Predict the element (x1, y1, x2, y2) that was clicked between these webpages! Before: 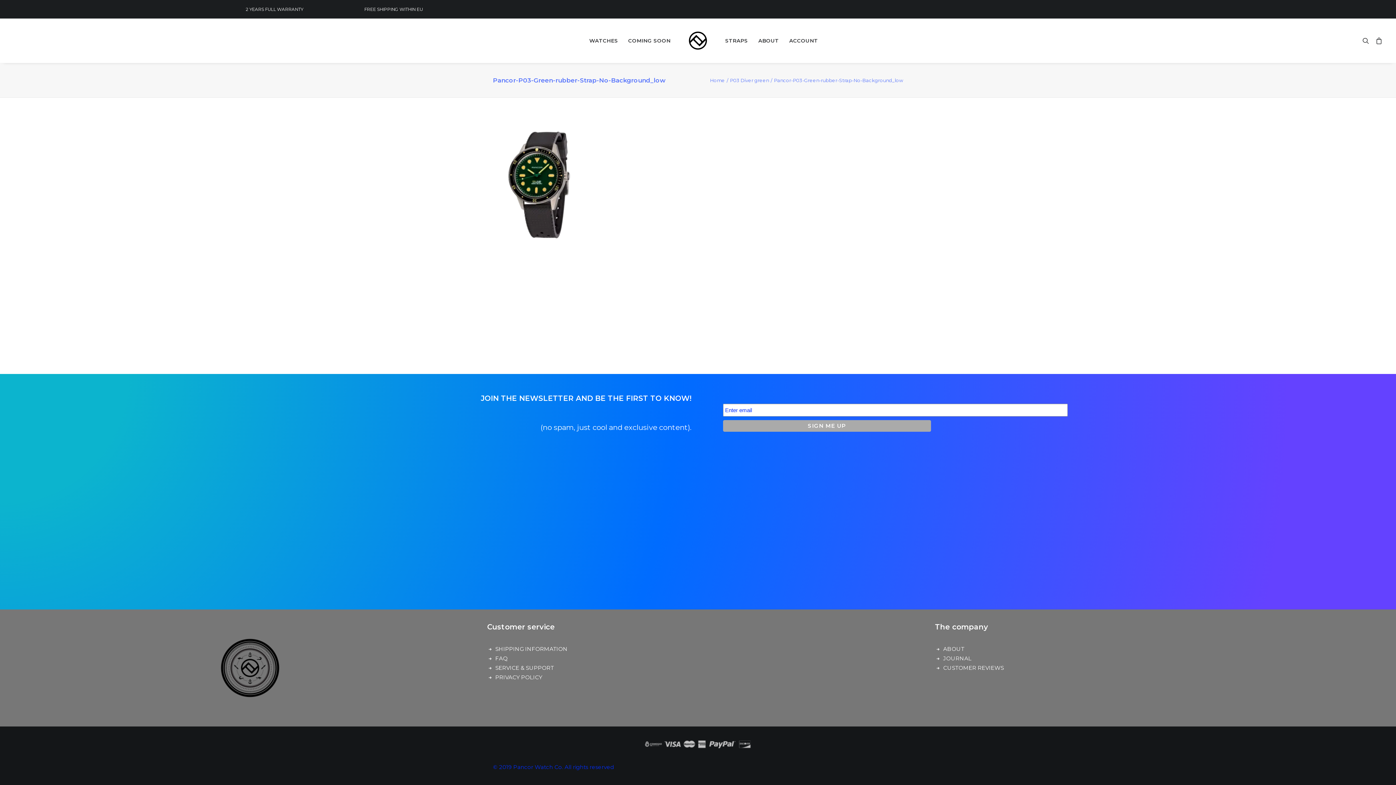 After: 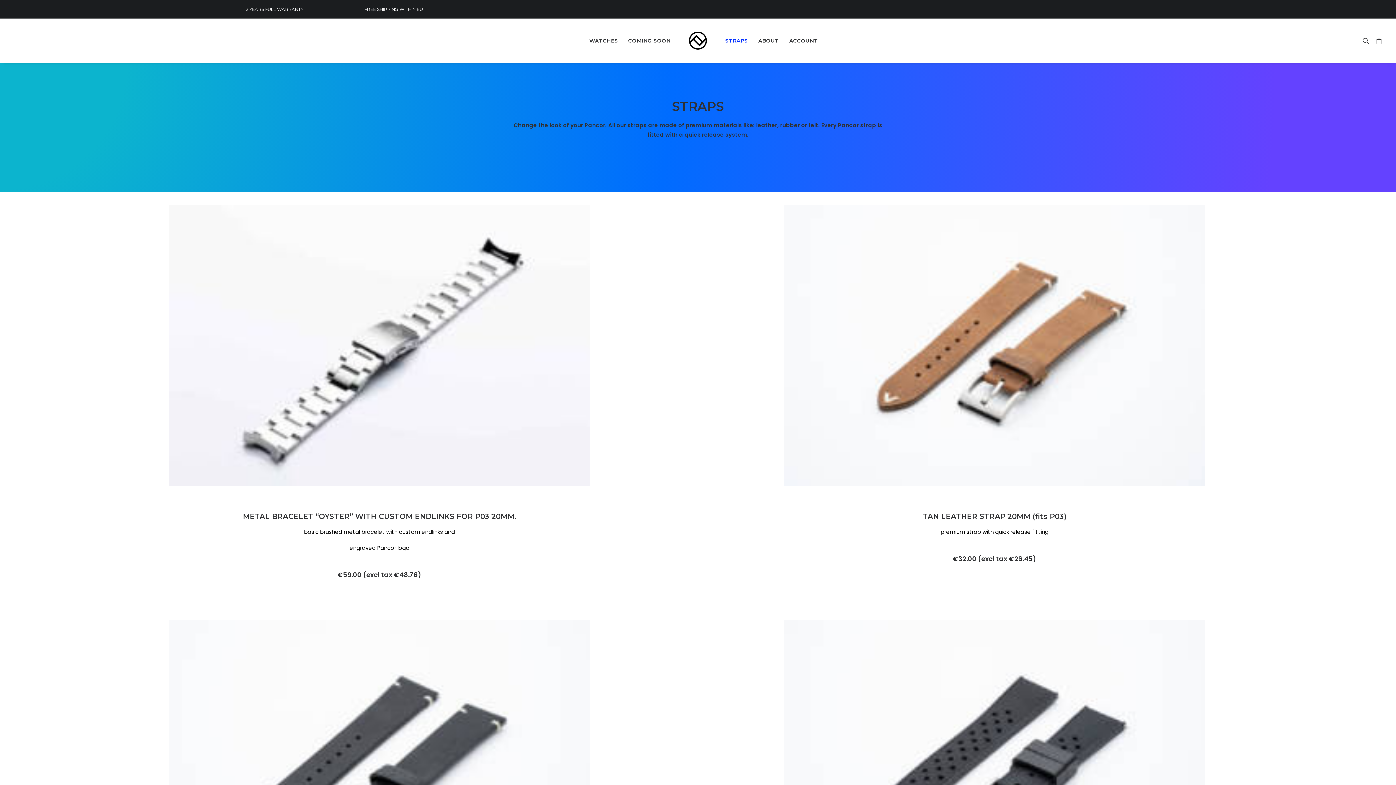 Action: label: STRAPS bbox: (720, 18, 753, 62)